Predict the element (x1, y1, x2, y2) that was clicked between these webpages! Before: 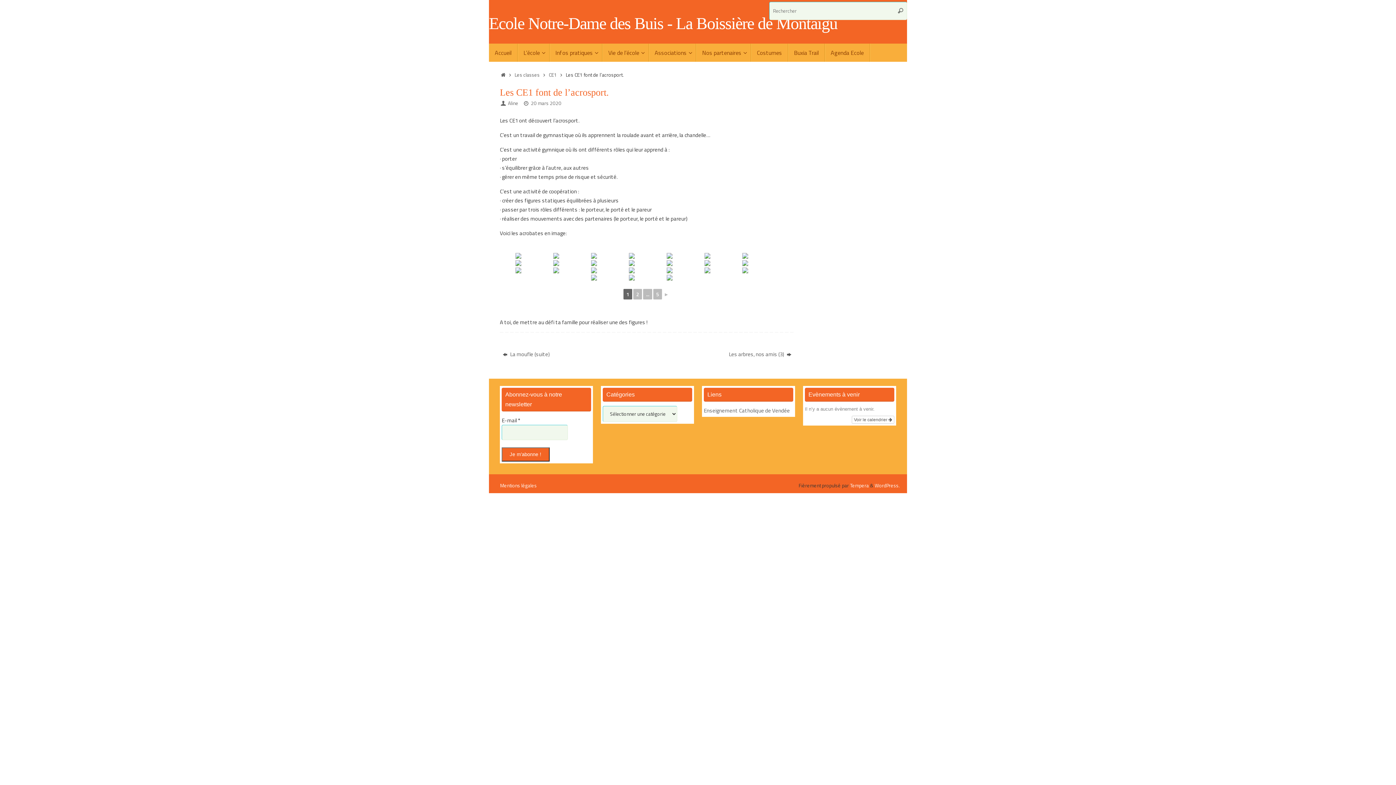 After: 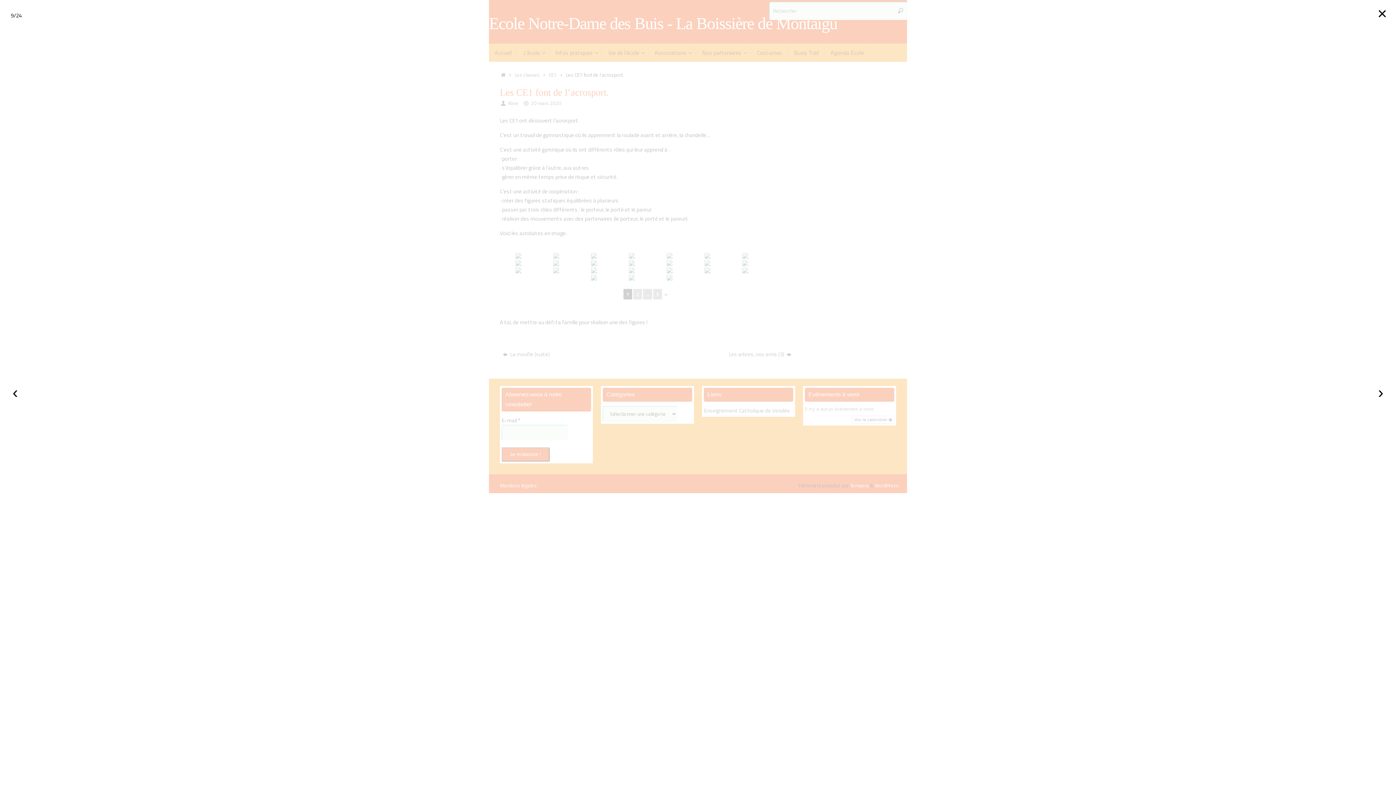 Action: bbox: (742, 267, 778, 273)